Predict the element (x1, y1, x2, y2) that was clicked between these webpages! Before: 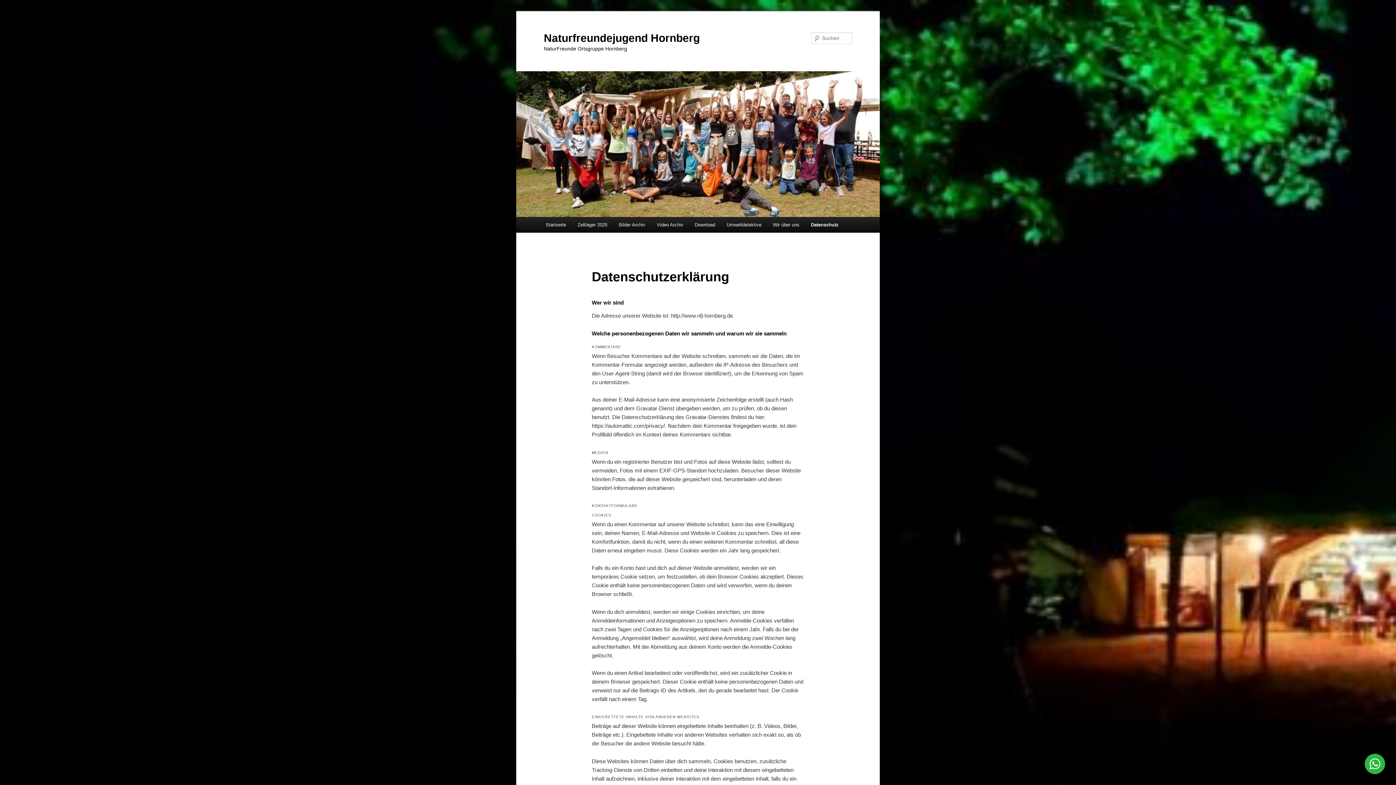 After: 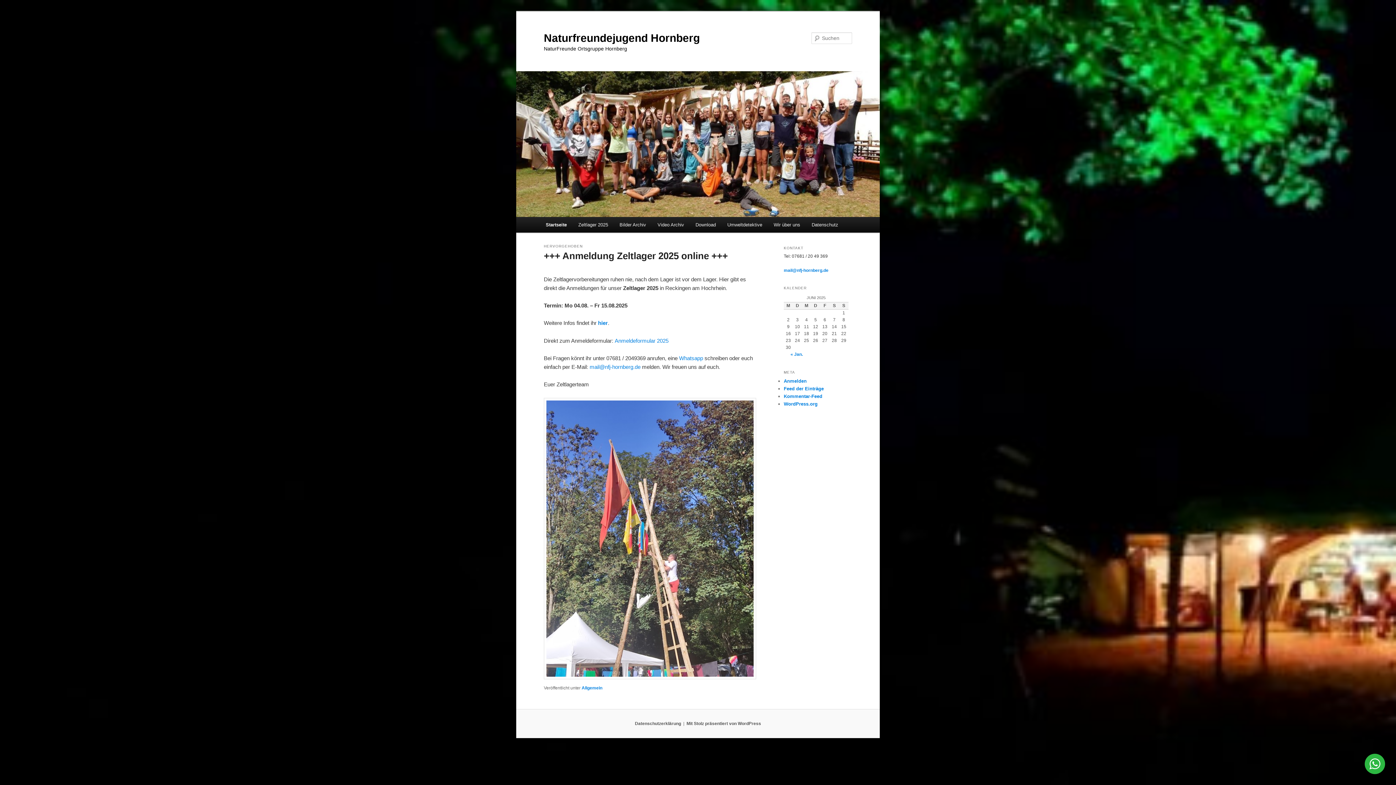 Action: bbox: (544, 31, 700, 43) label: Naturfreundejugend Hornberg